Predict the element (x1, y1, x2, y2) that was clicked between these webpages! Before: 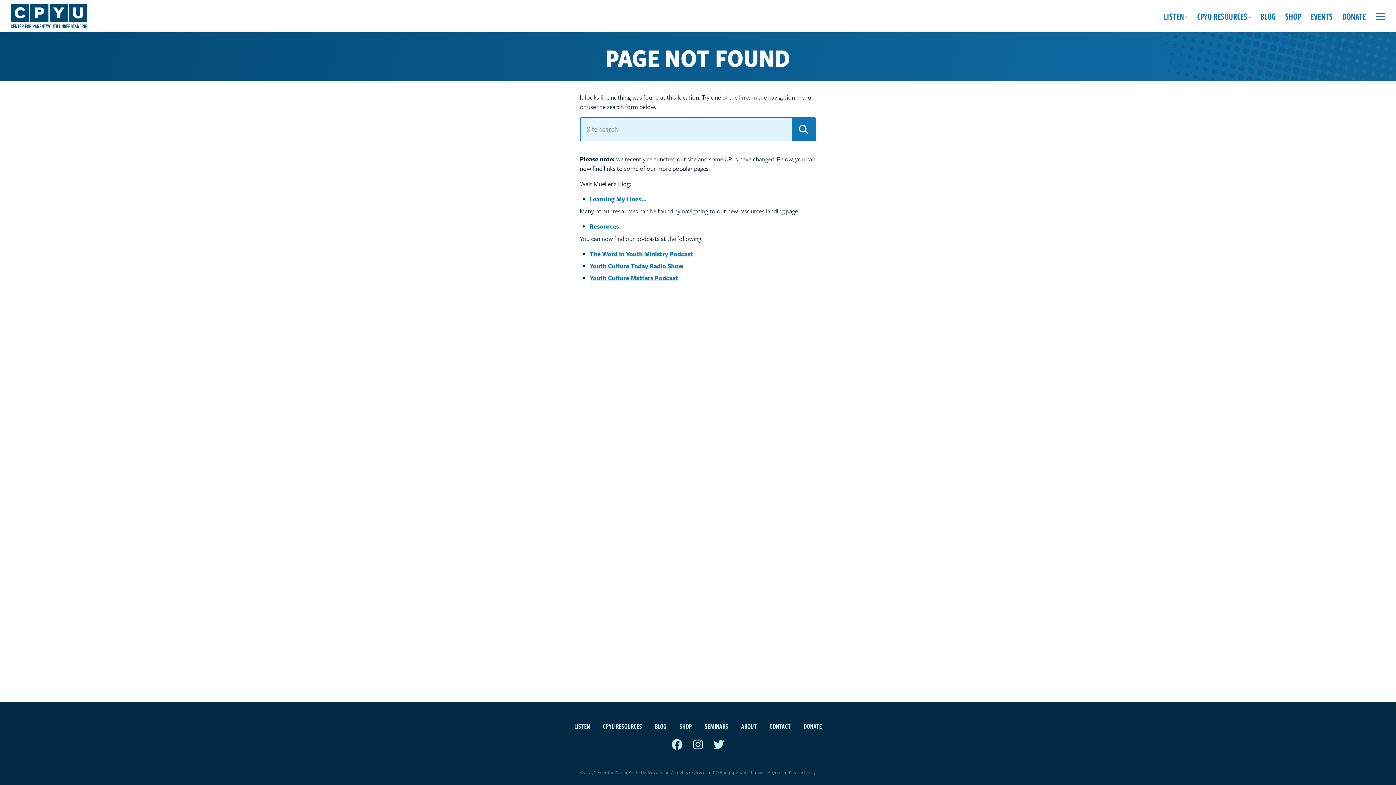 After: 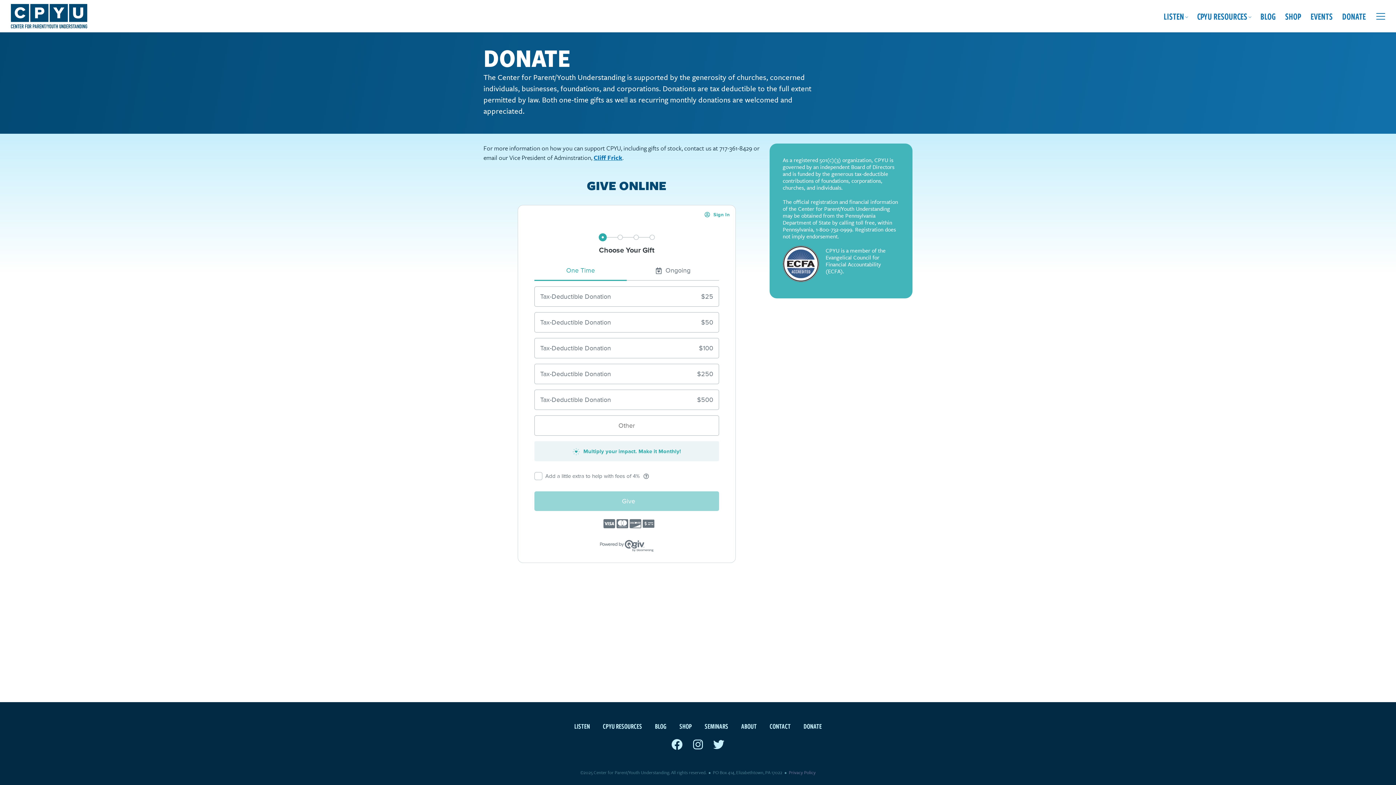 Action: label: DONATE bbox: (797, 718, 827, 733)